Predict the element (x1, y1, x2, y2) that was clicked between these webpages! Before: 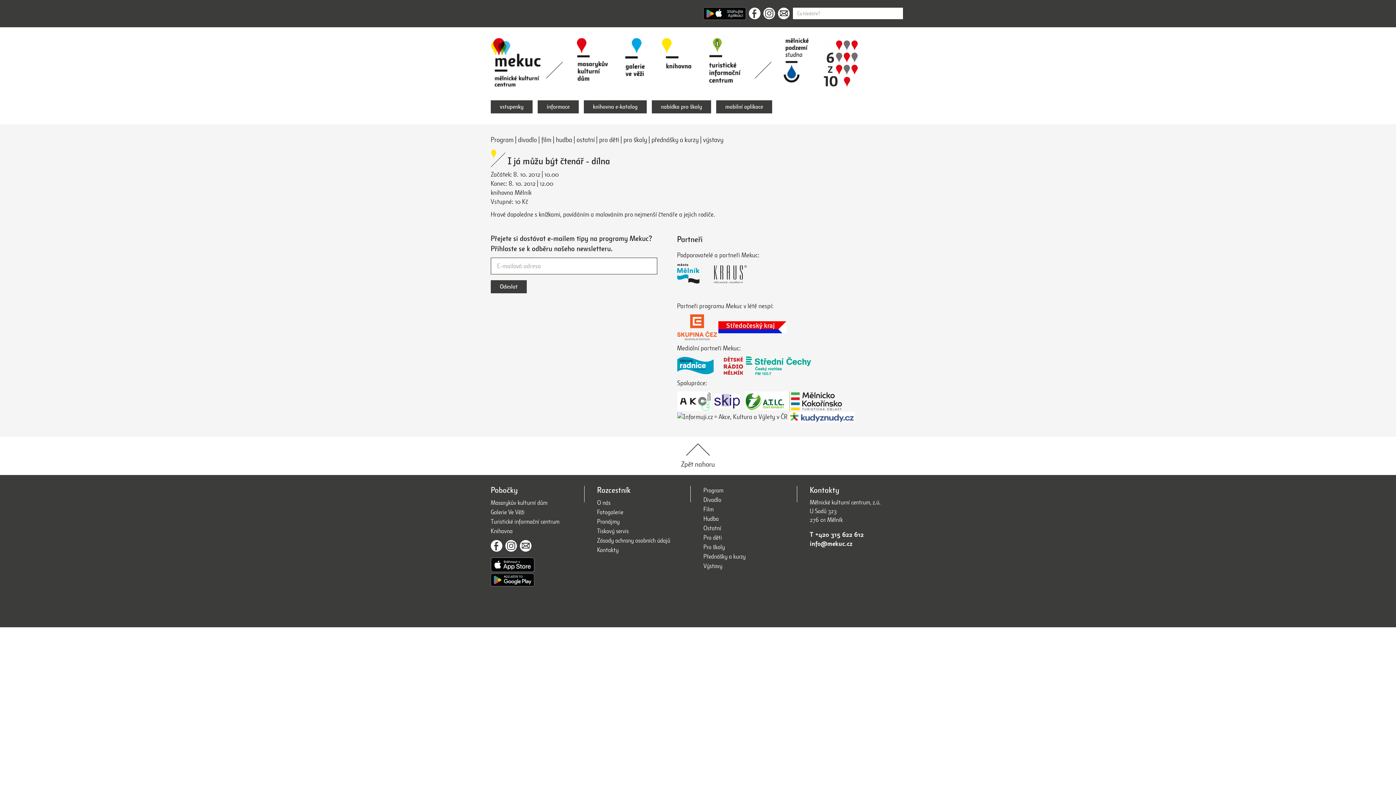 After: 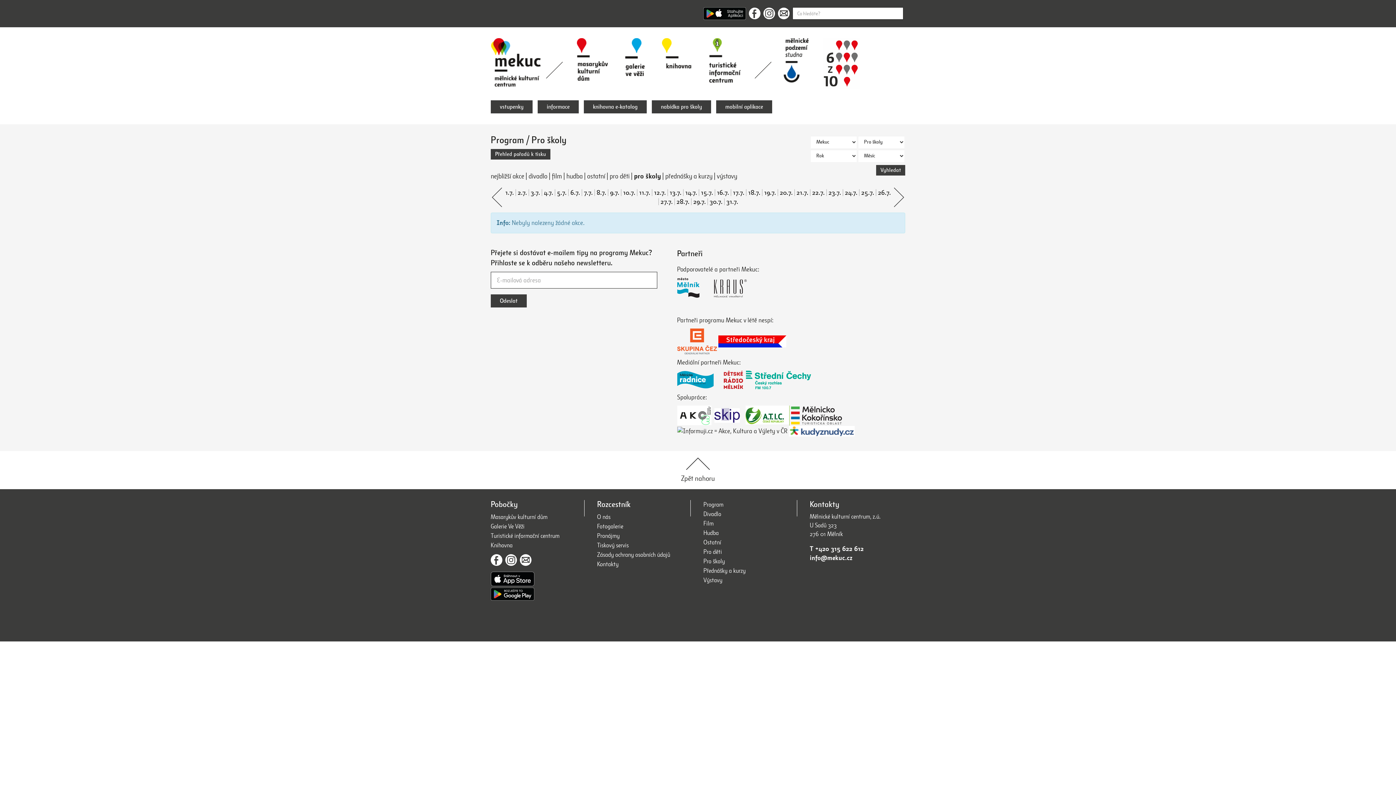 Action: label: pro školy bbox: (623, 135, 647, 144)